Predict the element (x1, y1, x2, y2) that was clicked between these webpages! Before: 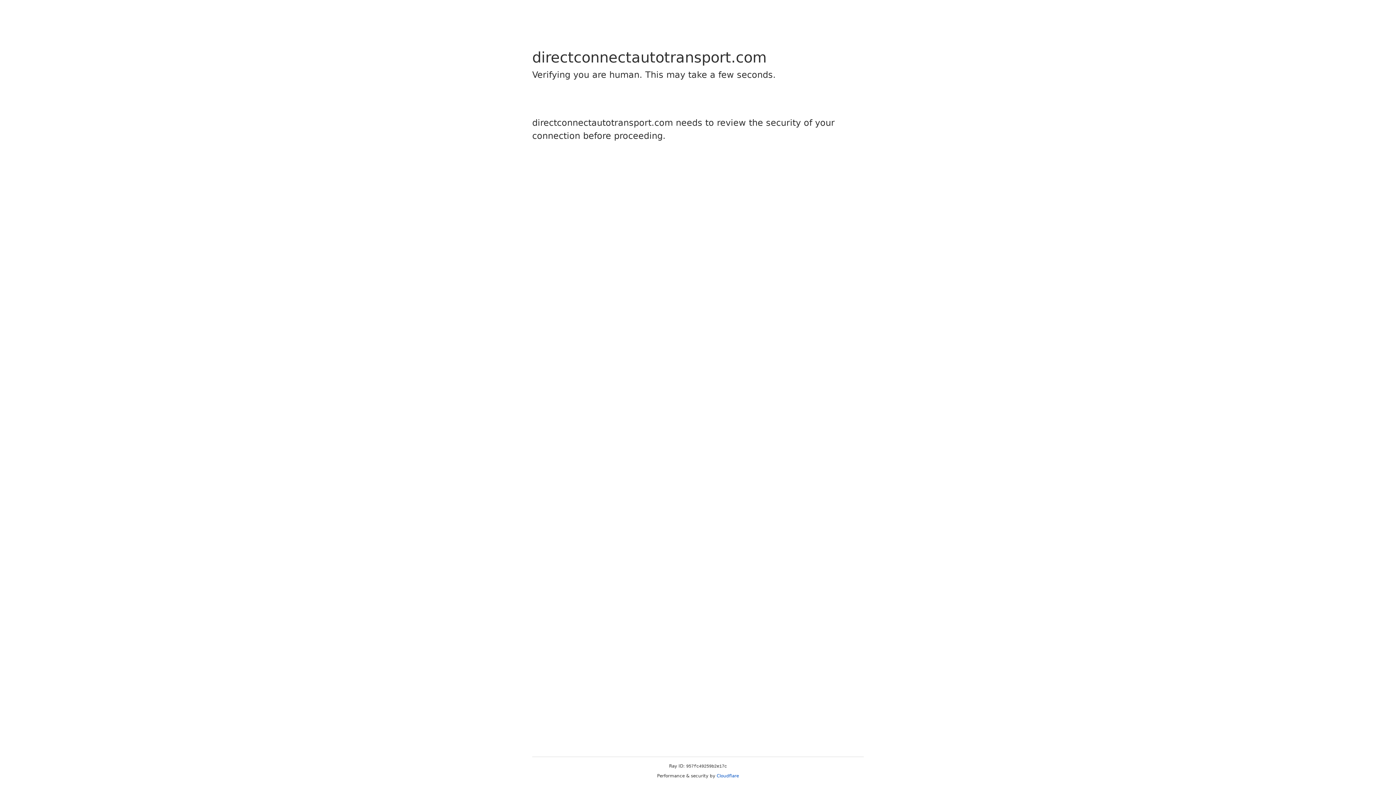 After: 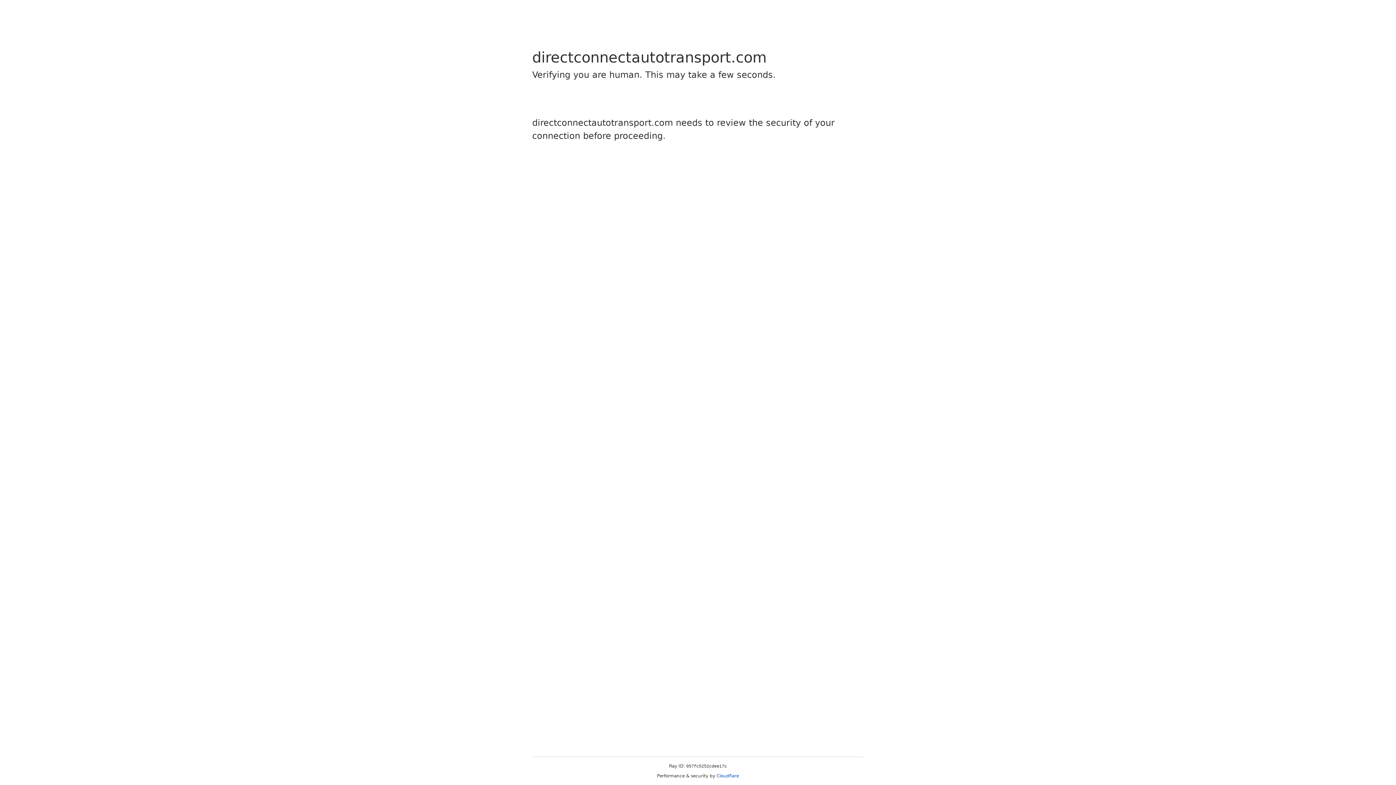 Action: label: Cloudflare bbox: (716, 773, 739, 778)